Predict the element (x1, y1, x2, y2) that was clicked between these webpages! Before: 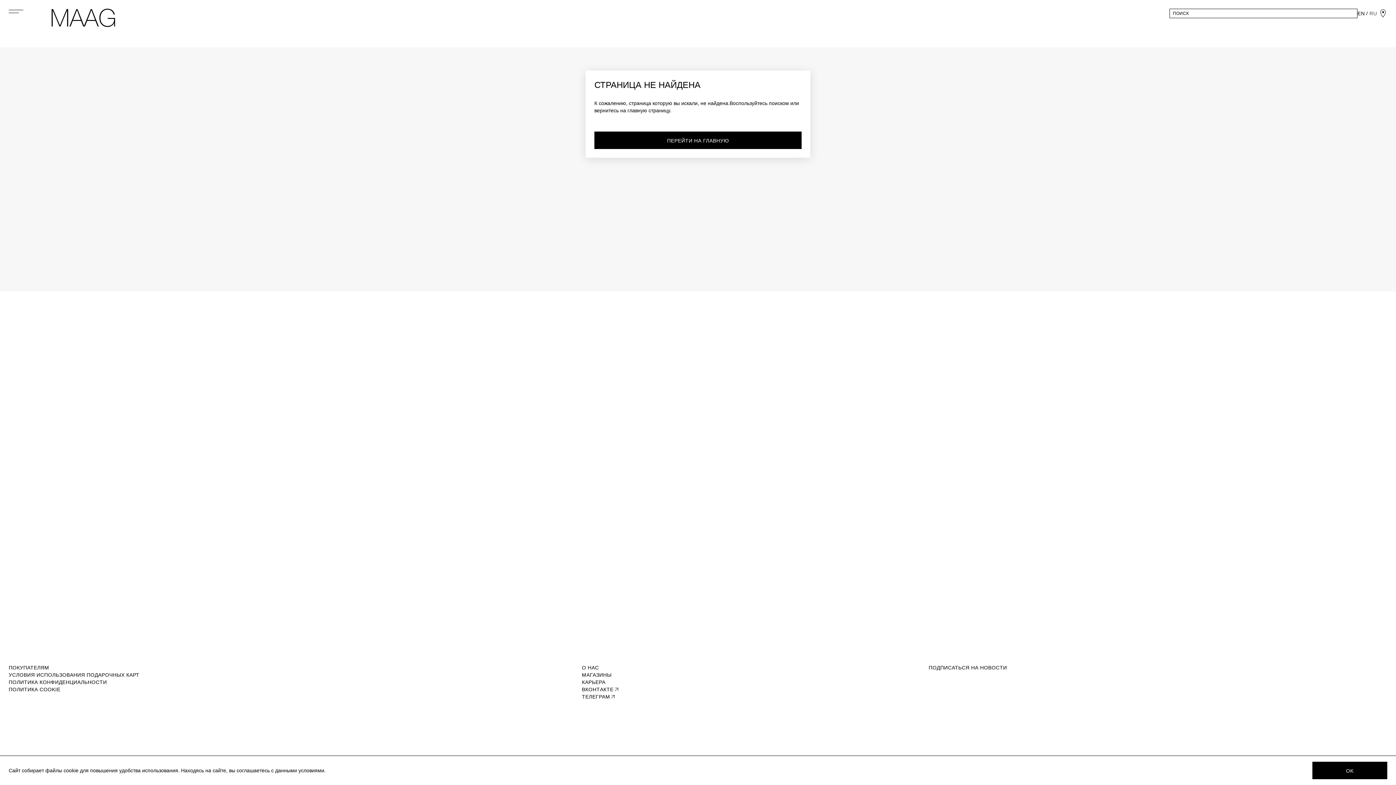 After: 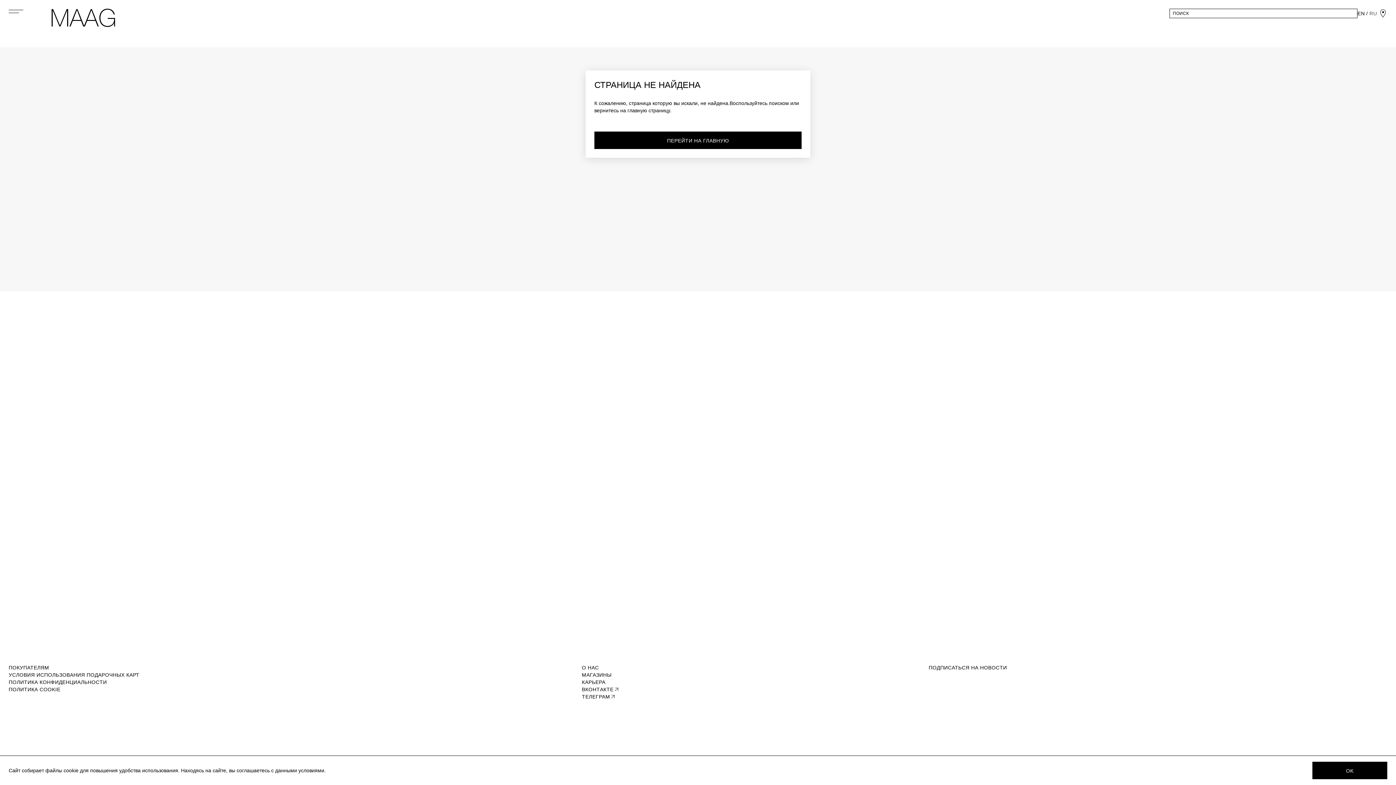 Action: label: RU bbox: (1369, 9, 1377, 17)